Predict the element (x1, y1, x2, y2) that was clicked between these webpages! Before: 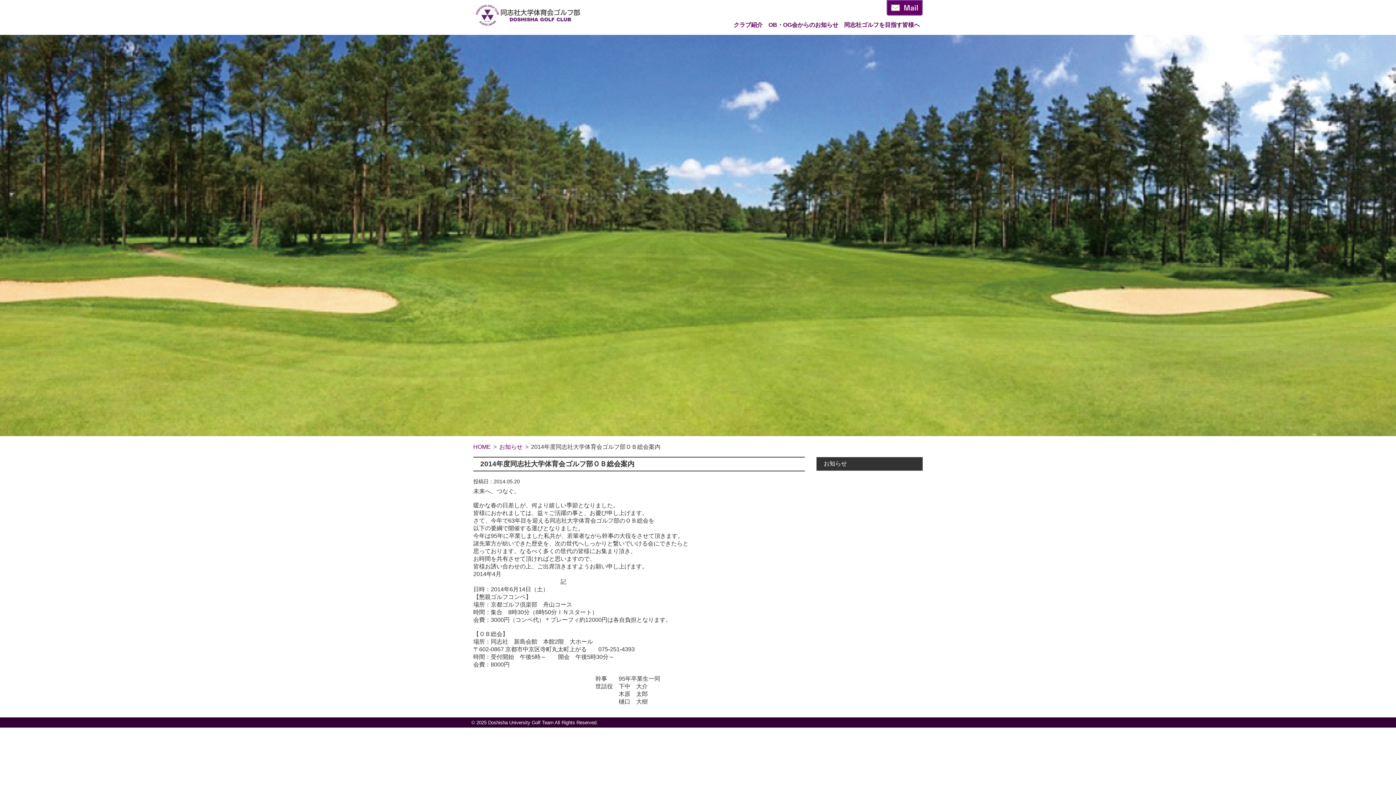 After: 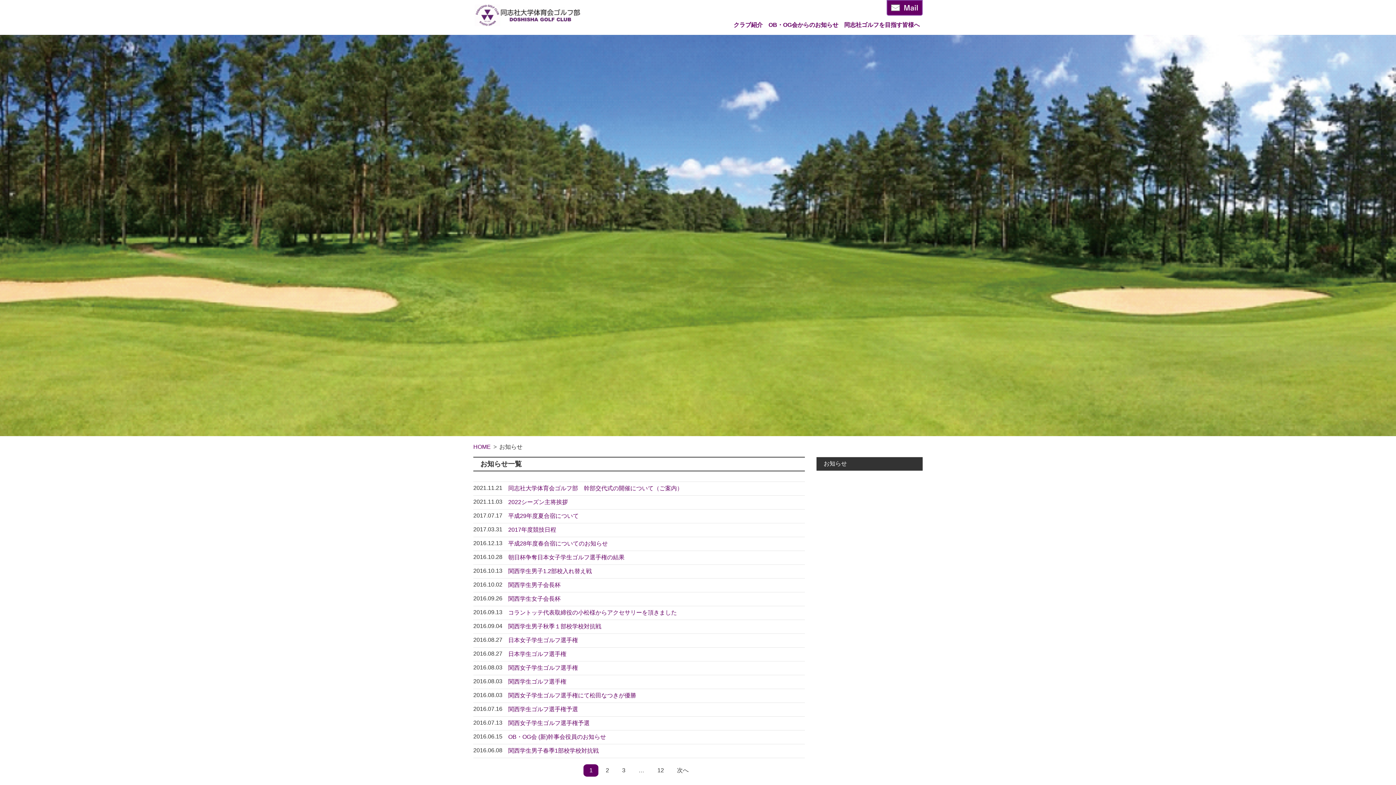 Action: bbox: (499, 444, 524, 450) label: お知らせ 